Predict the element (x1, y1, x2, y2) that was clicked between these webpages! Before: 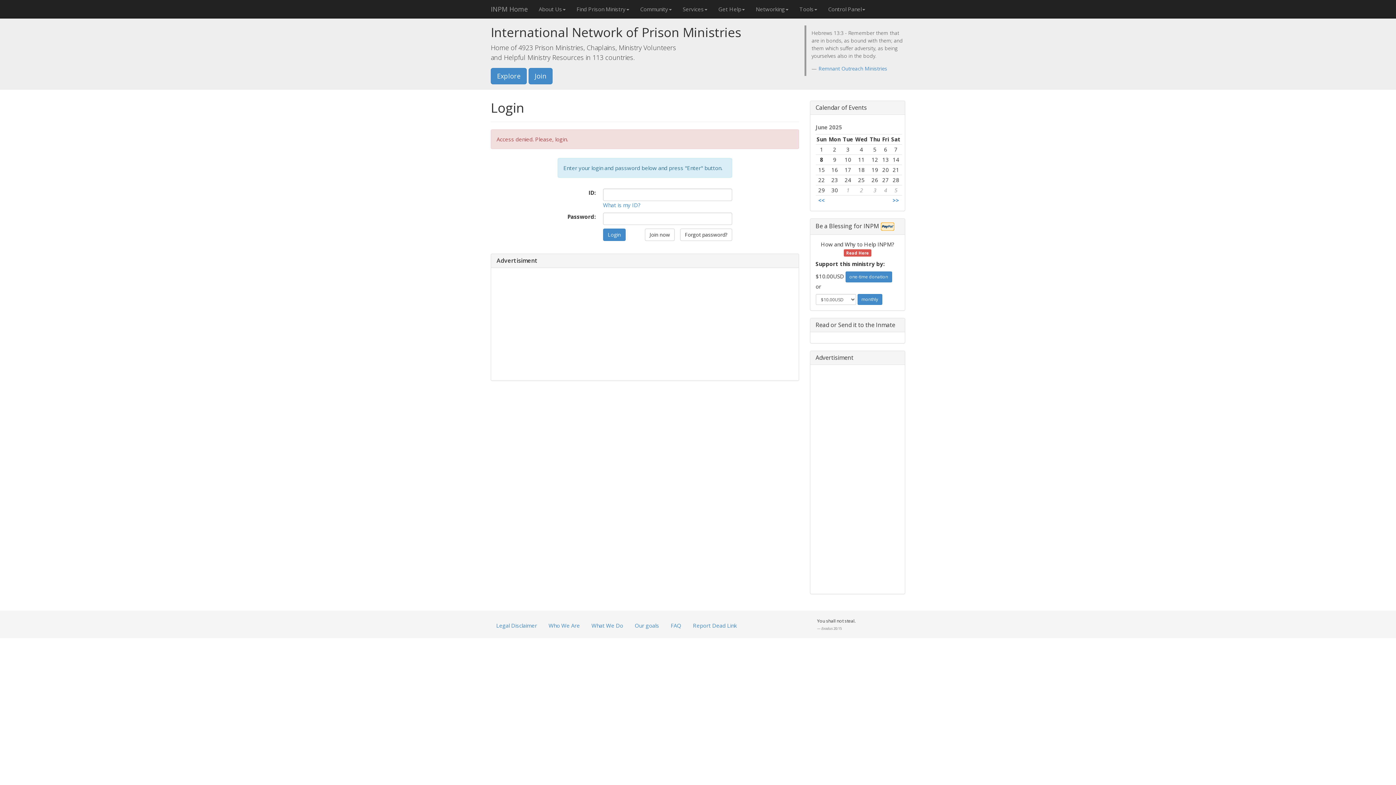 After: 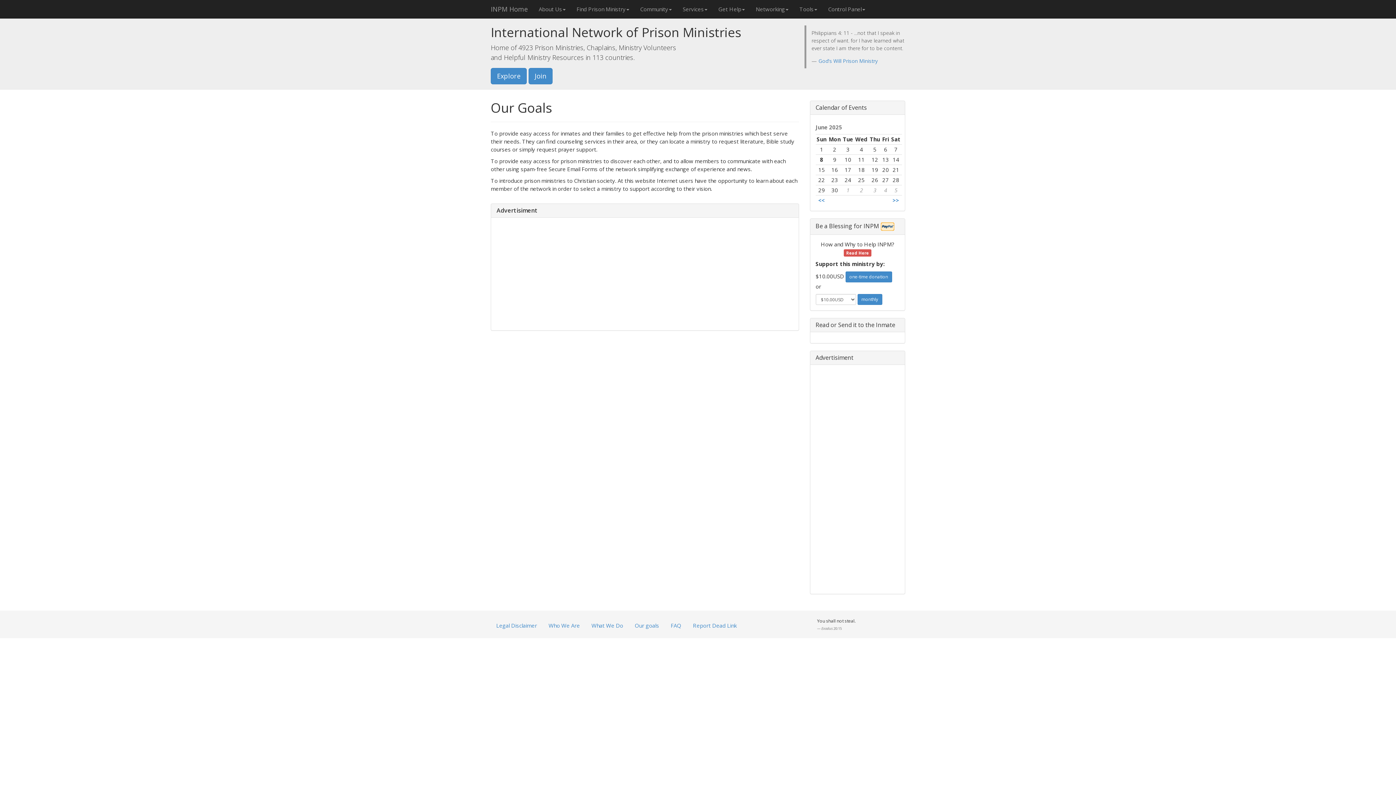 Action: bbox: (629, 618, 664, 633) label: Our goals